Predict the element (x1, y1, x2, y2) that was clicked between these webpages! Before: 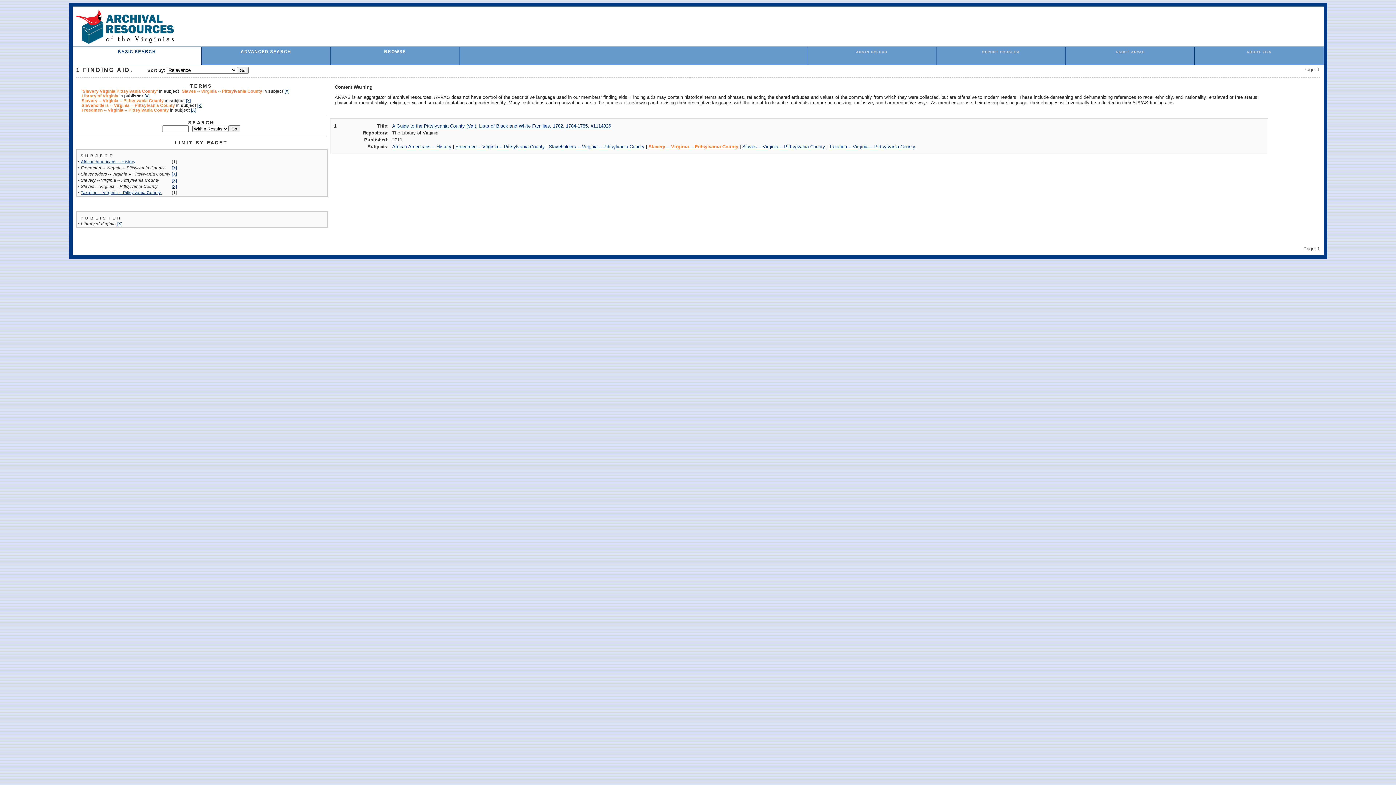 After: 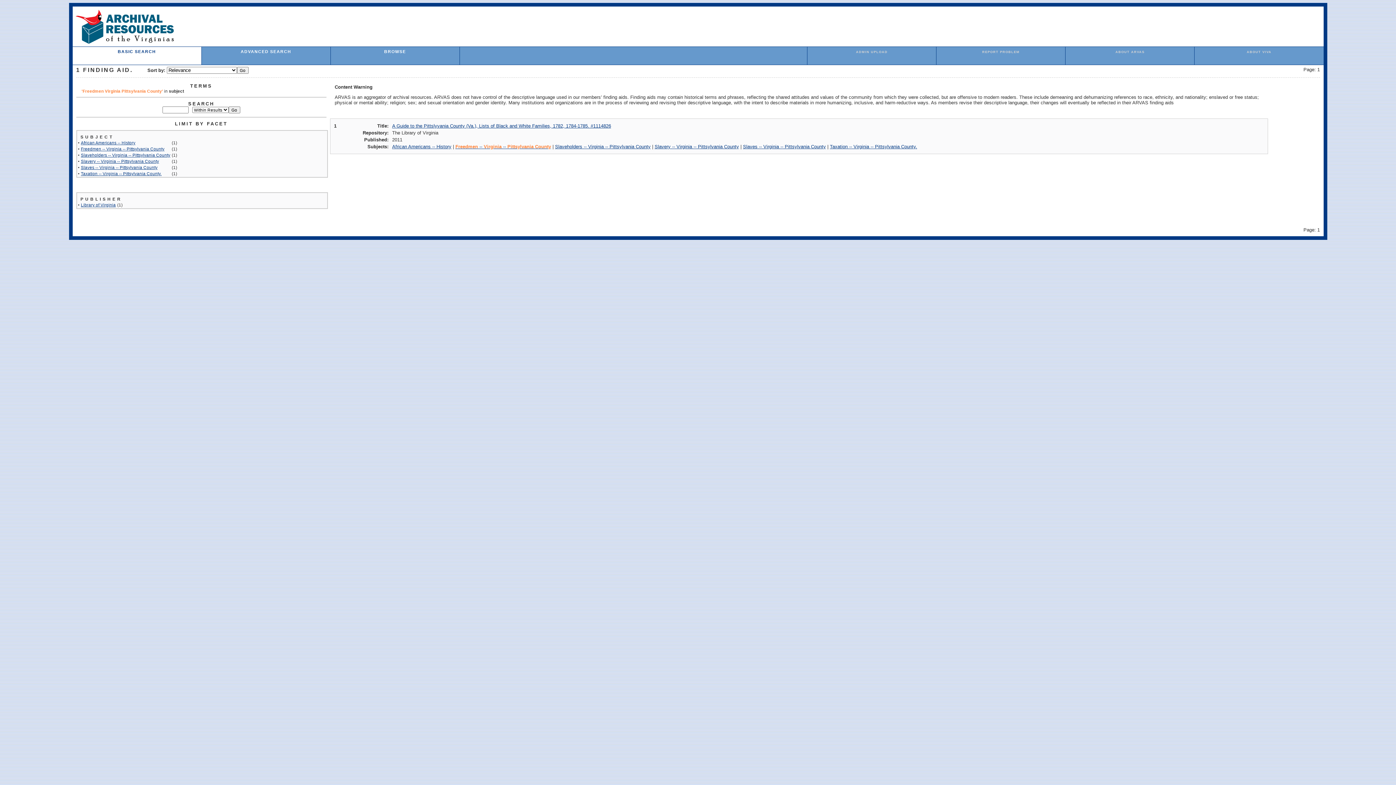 Action: label: Freedmen -- Virginia -- Pittsylvania County bbox: (455, 144, 544, 149)